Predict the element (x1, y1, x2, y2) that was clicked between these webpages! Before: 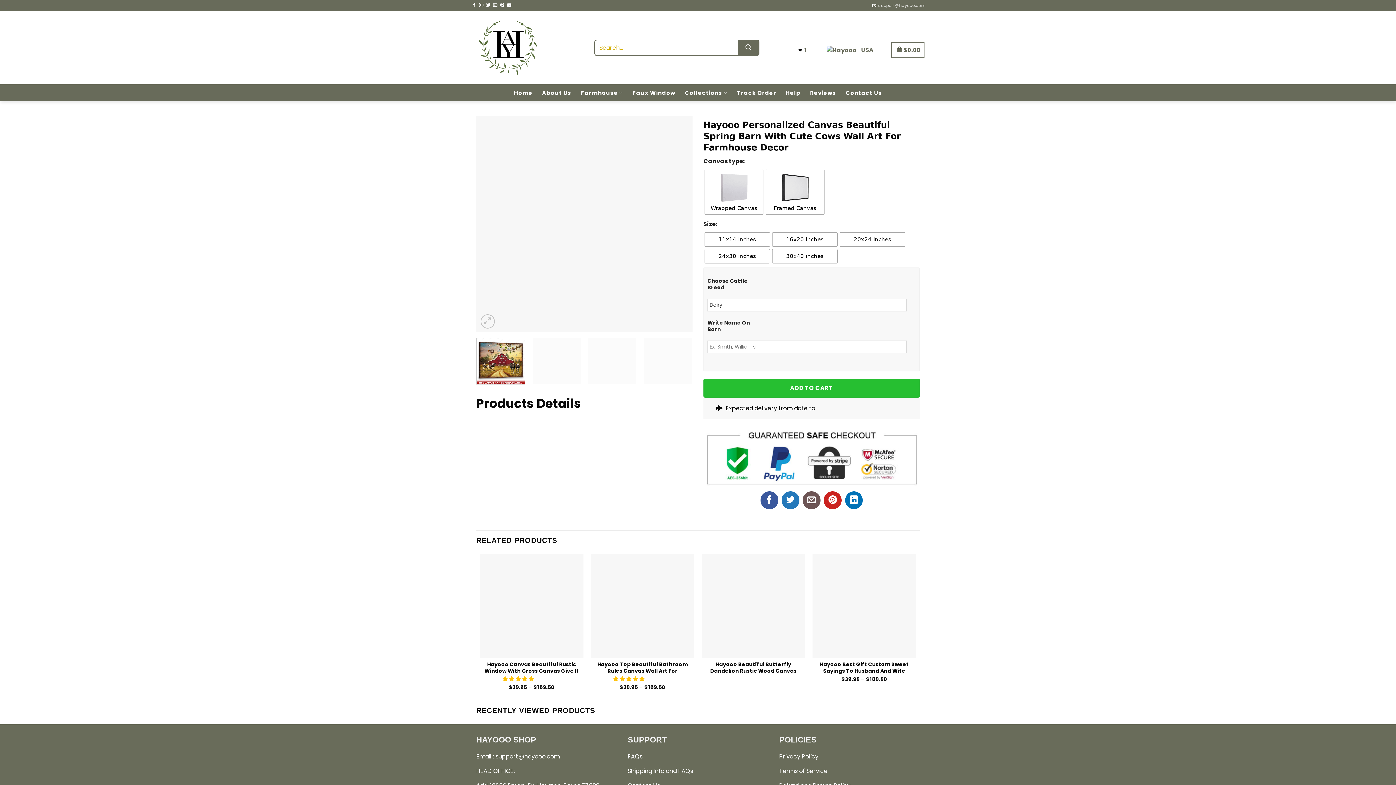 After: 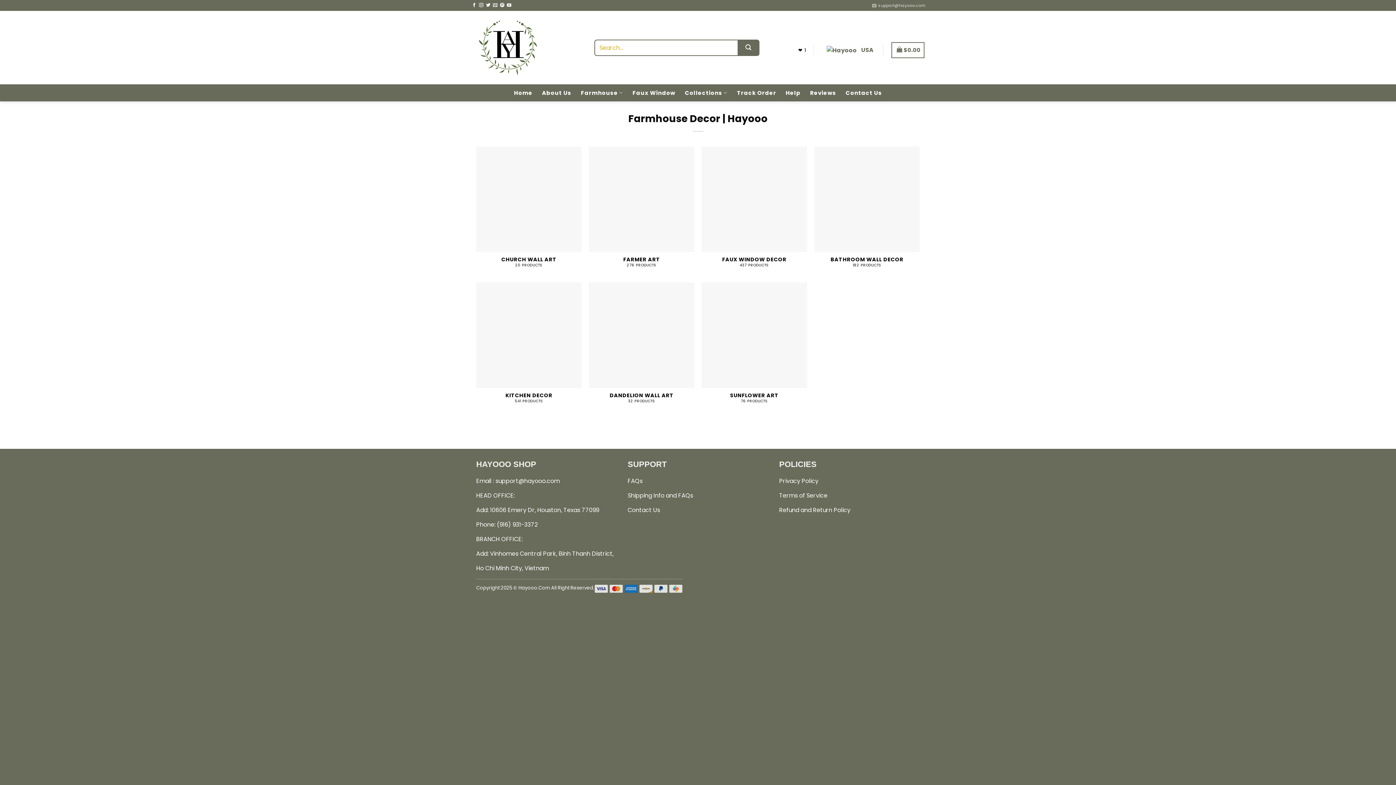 Action: label: Farmhouse bbox: (581, 85, 623, 100)